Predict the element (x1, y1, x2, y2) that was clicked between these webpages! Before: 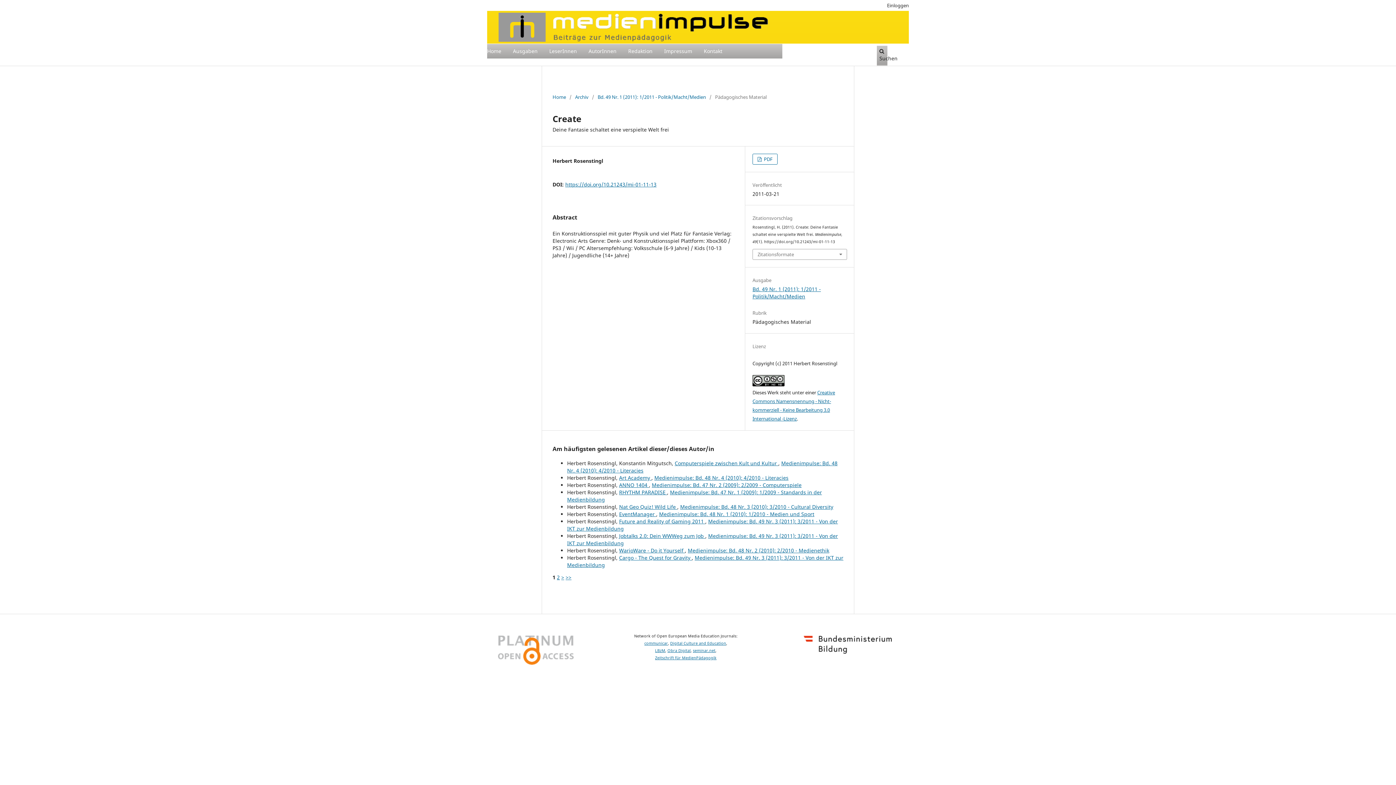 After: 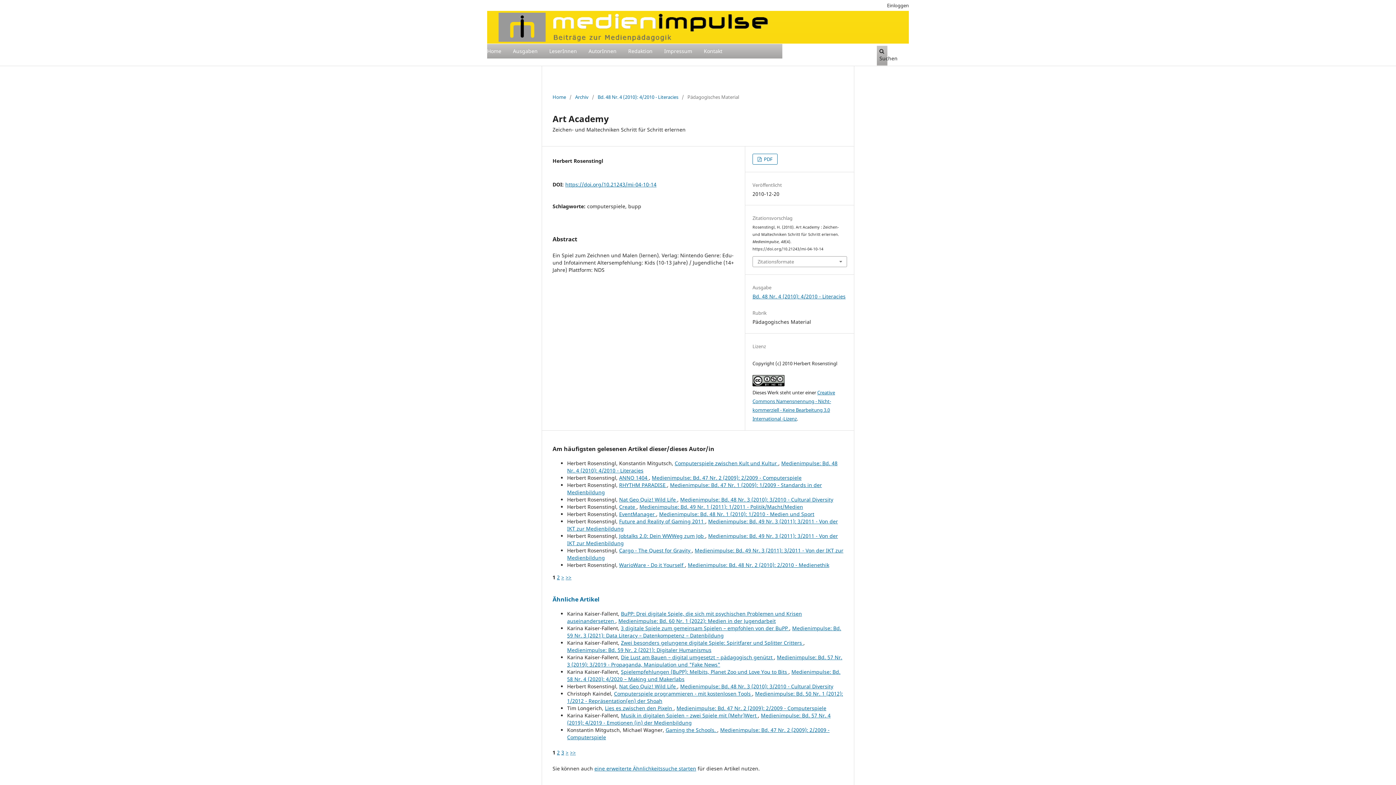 Action: bbox: (619, 474, 651, 481) label: Art Academy 